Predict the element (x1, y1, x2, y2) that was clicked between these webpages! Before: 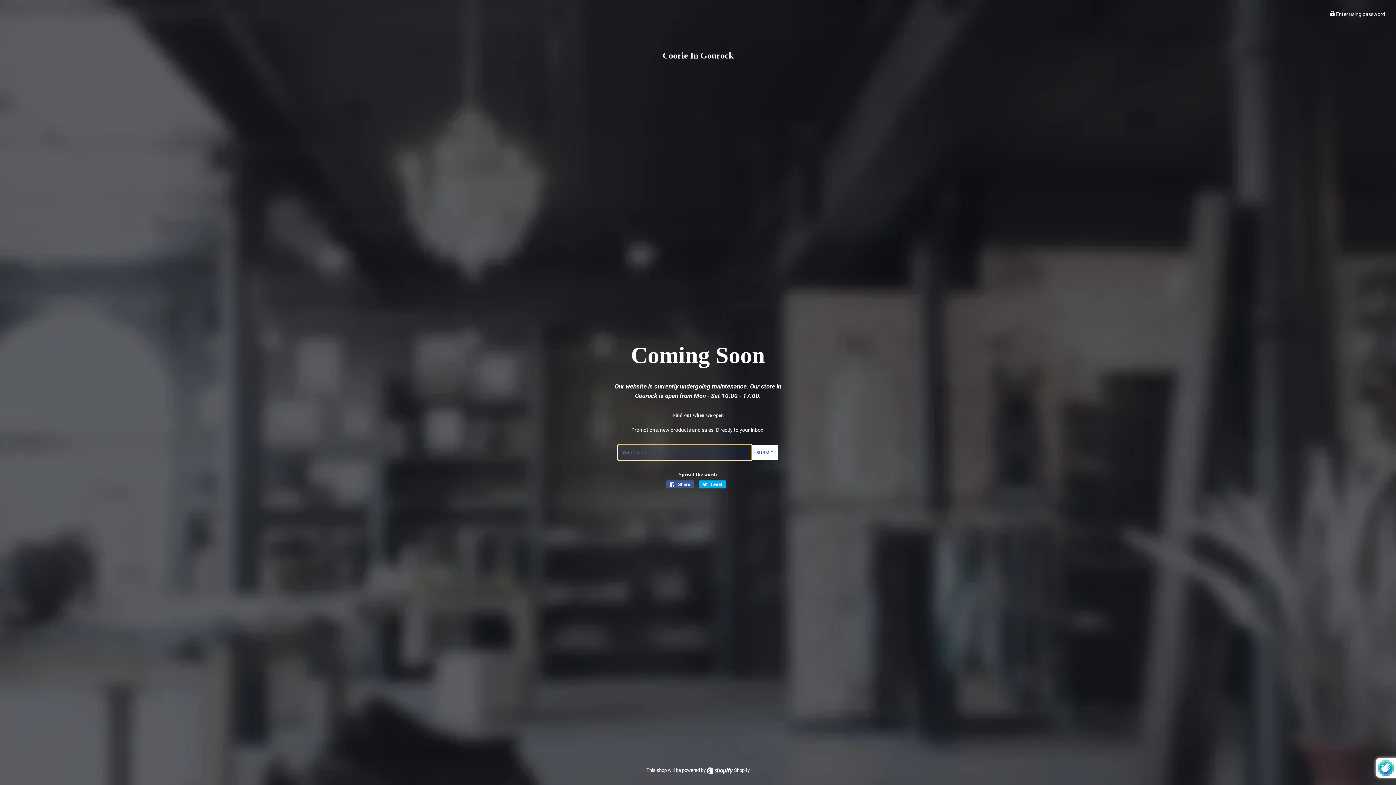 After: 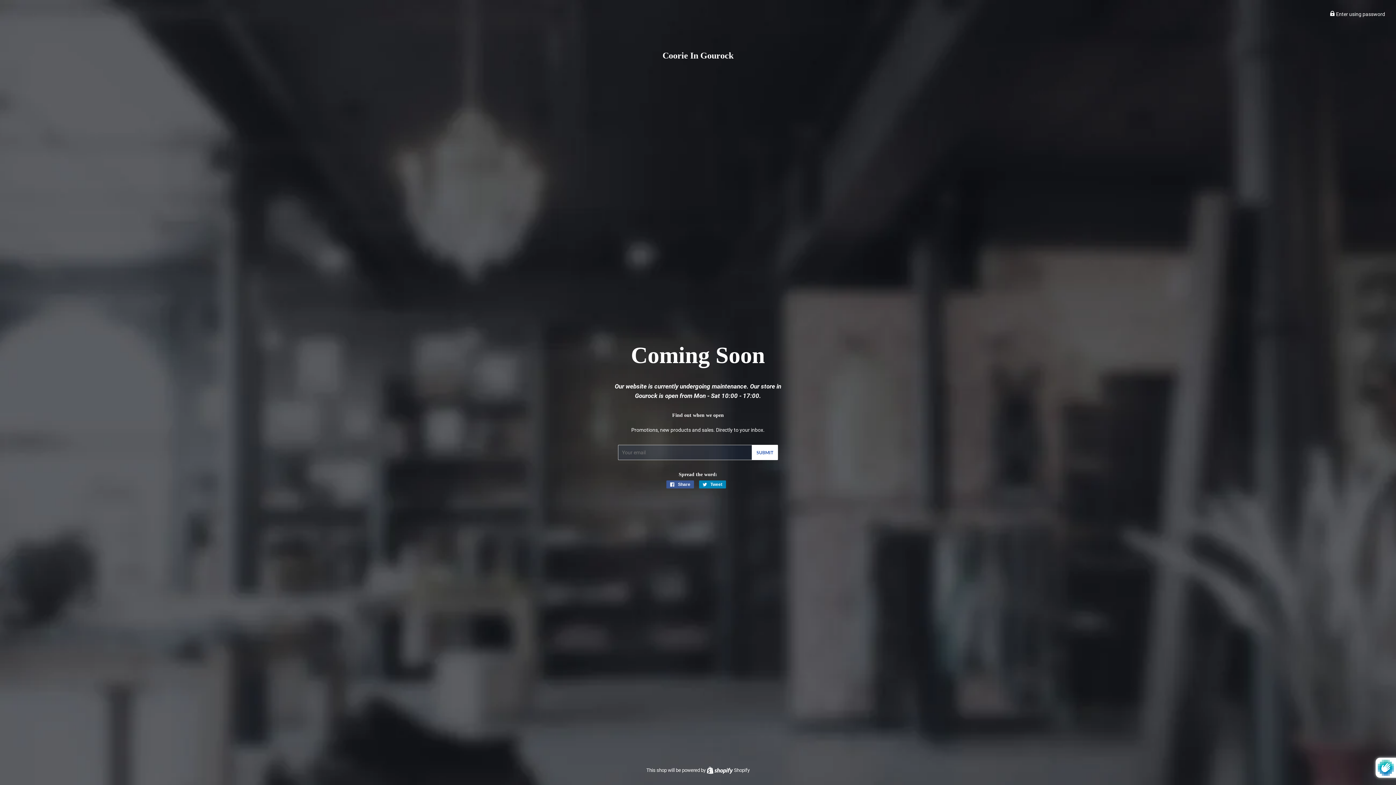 Action: bbox: (699, 480, 726, 488) label:  Tweet
Tweet on Twitter